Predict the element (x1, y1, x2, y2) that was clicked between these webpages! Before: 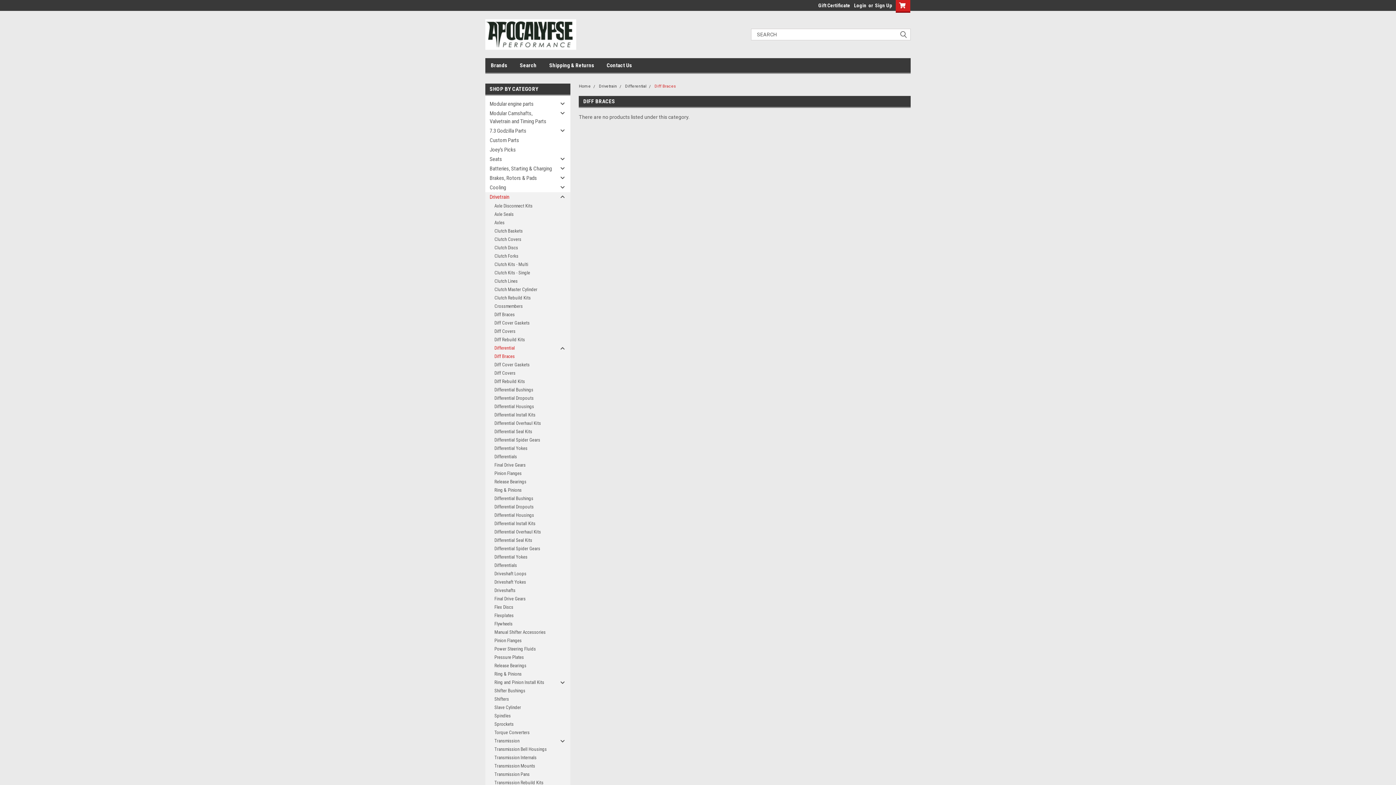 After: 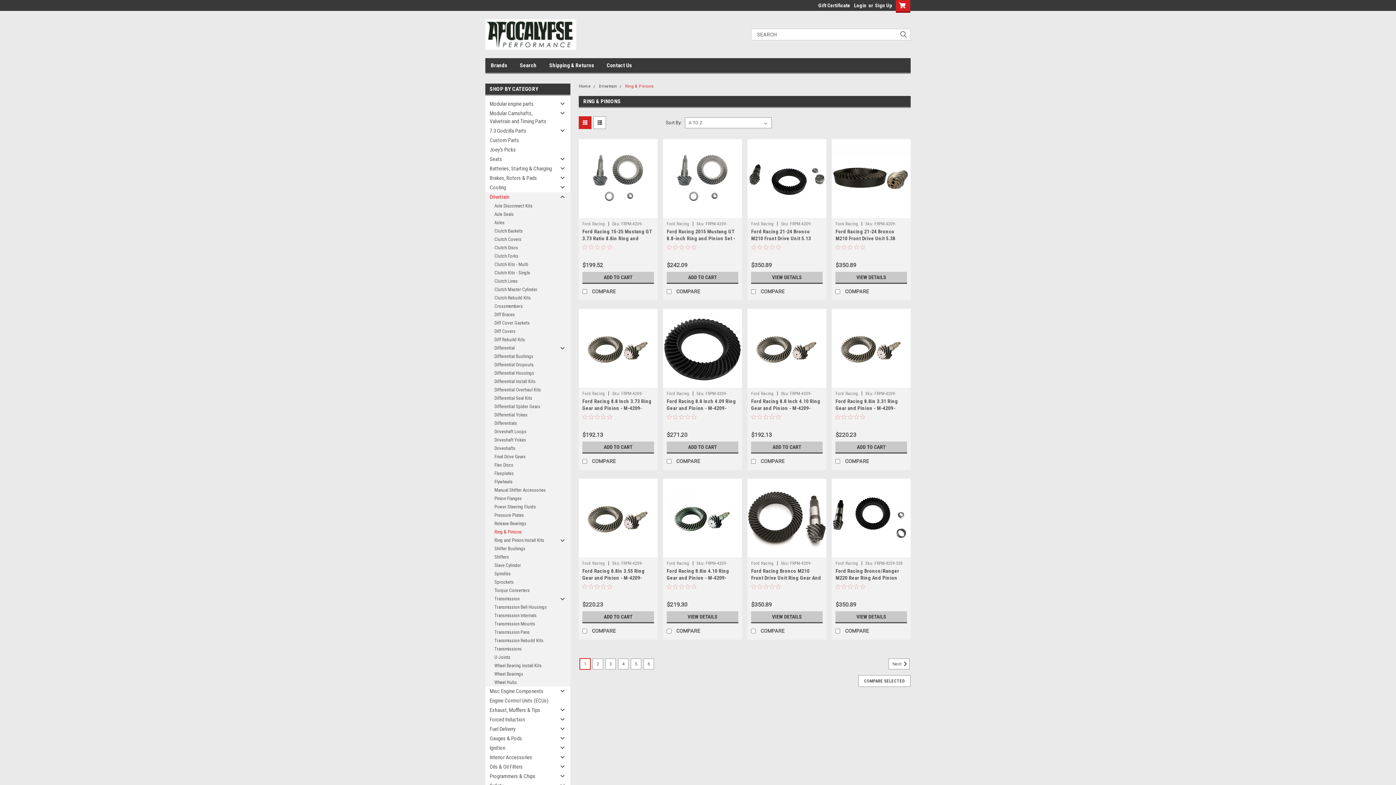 Action: label: Ring & Pinions bbox: (485, 670, 557, 678)